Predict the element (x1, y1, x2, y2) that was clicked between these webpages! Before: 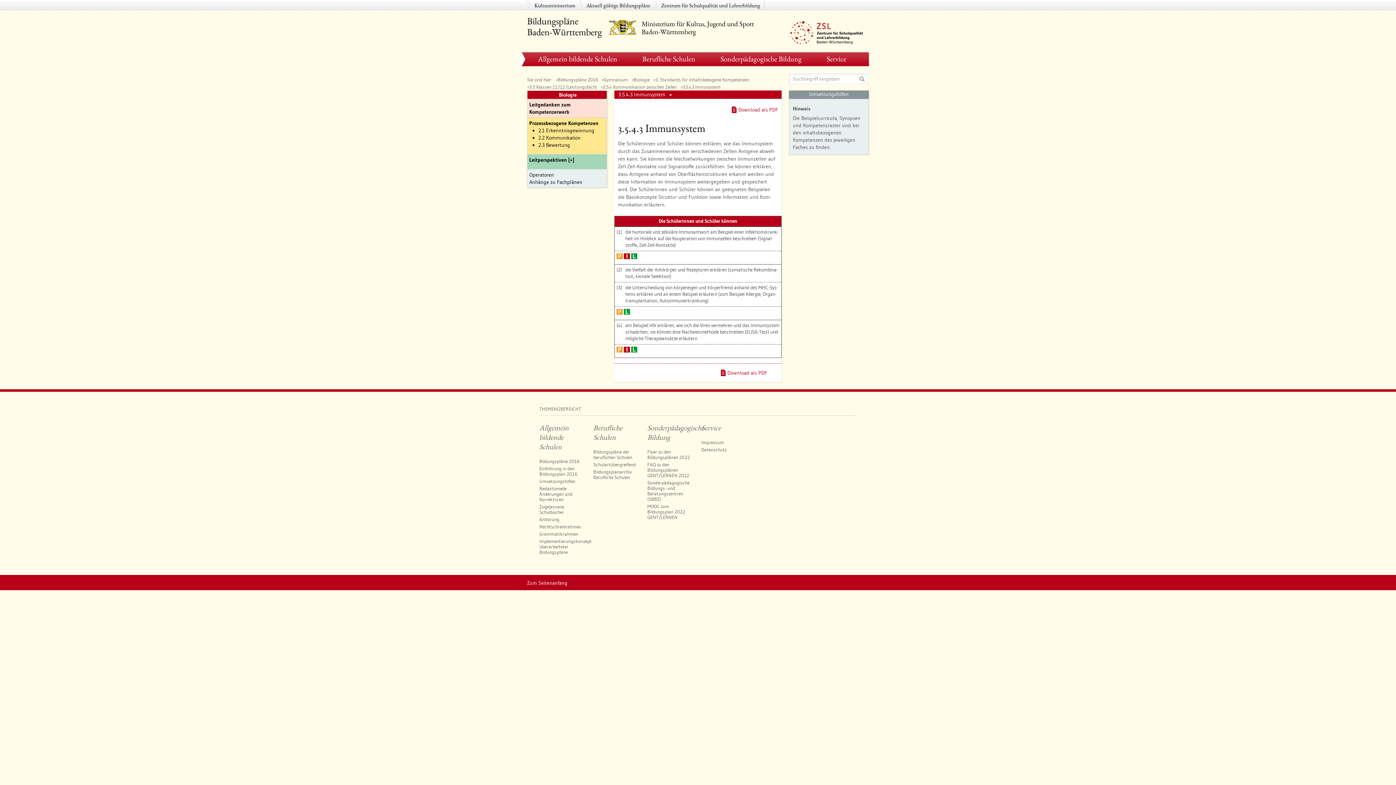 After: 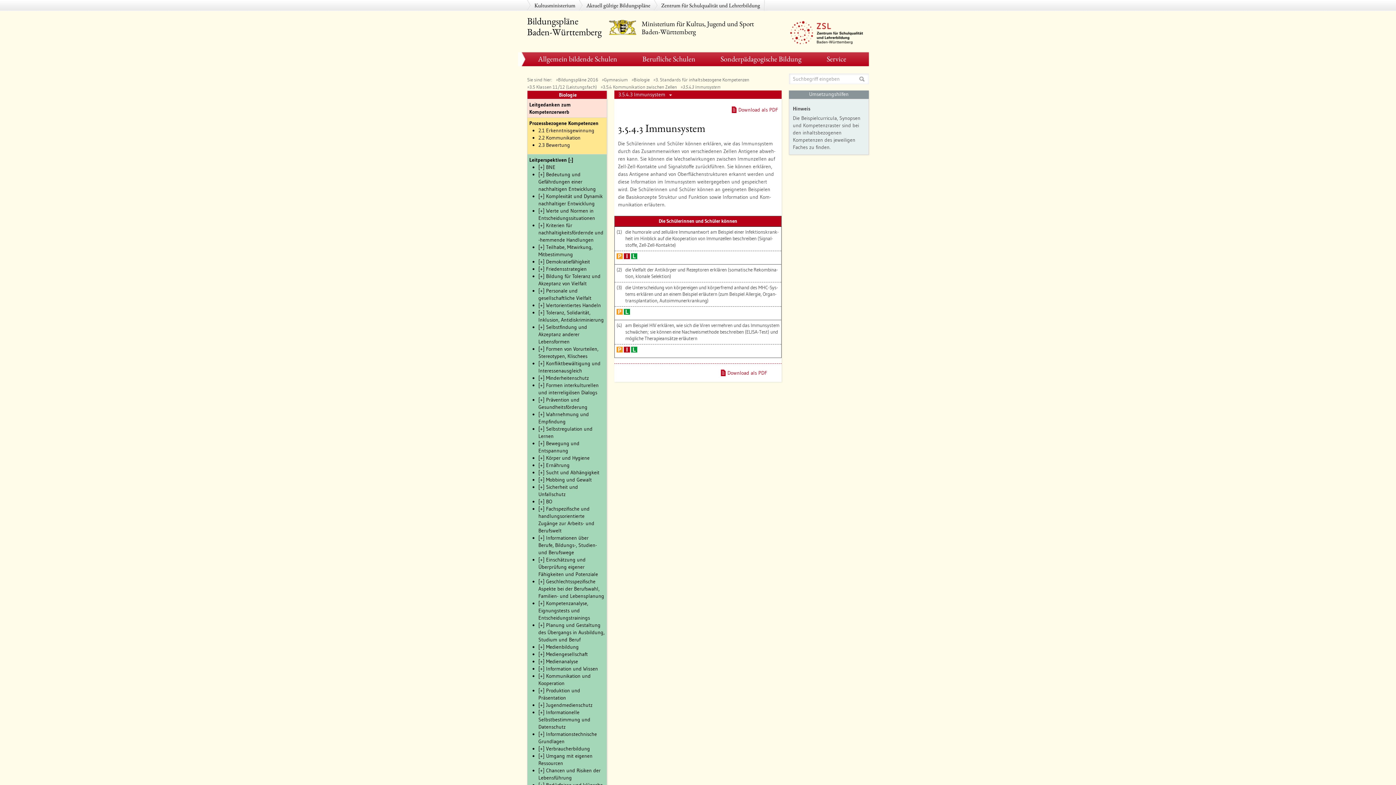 Action: bbox: (568, 156, 574, 163) label: [+]